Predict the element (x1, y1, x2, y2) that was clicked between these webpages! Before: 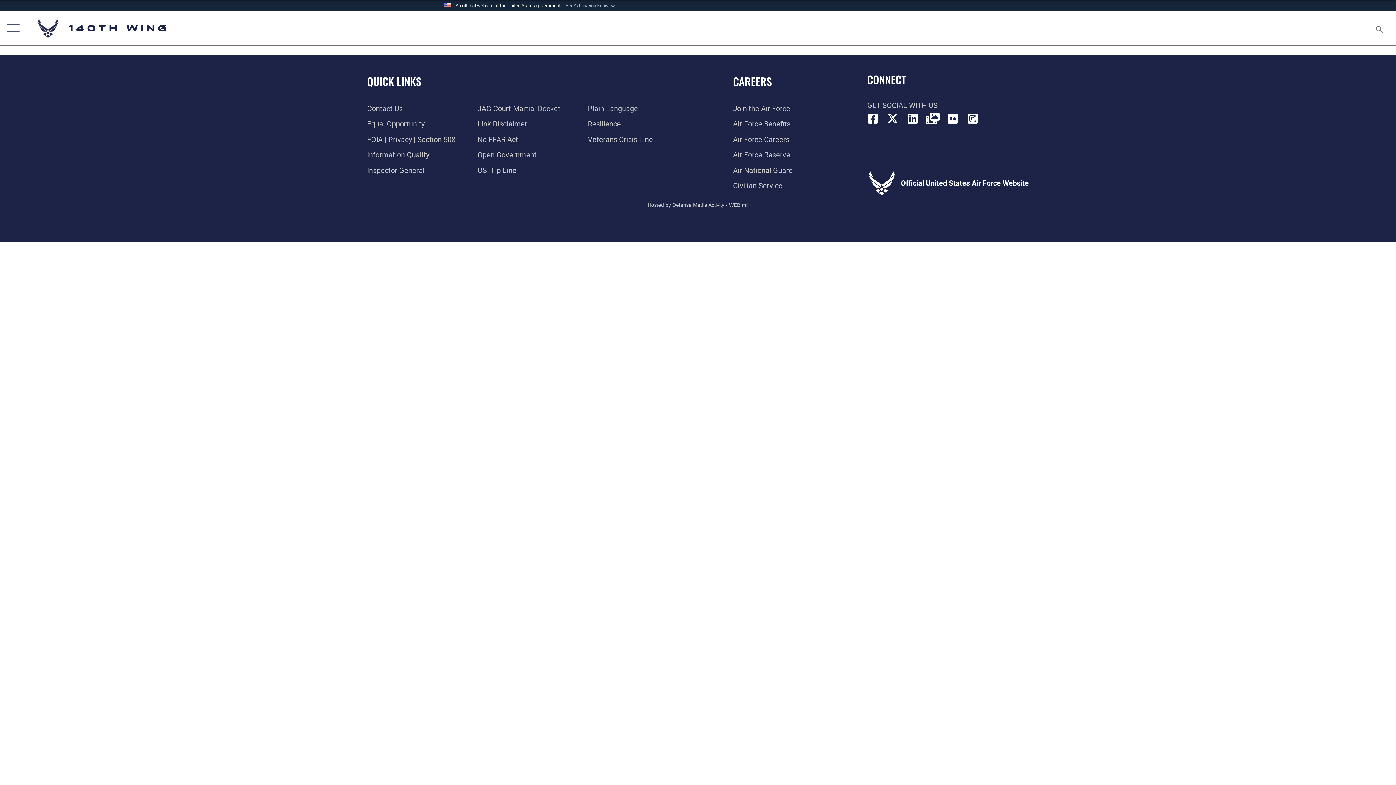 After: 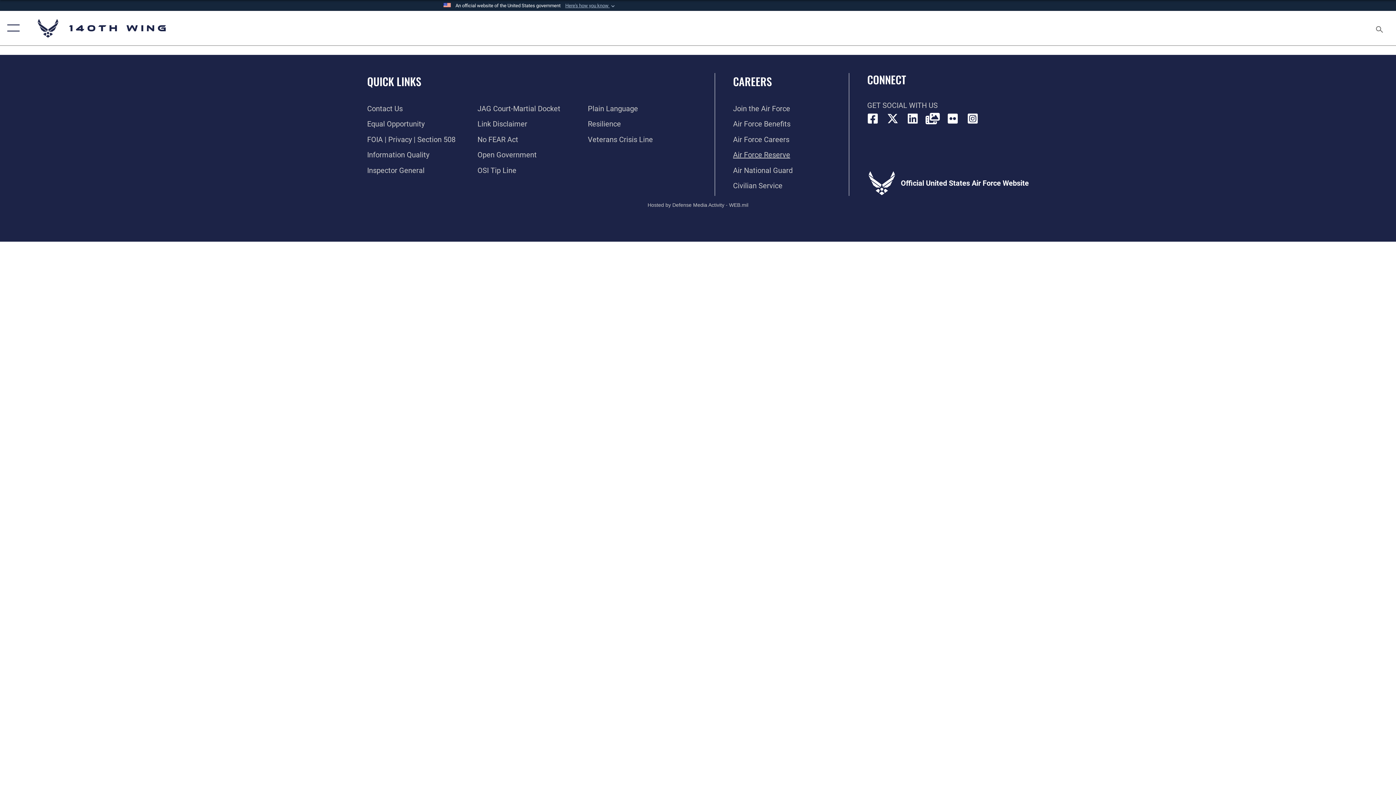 Action: label: Link to the Air Force Reserve  opens in a new window bbox: (733, 150, 790, 159)